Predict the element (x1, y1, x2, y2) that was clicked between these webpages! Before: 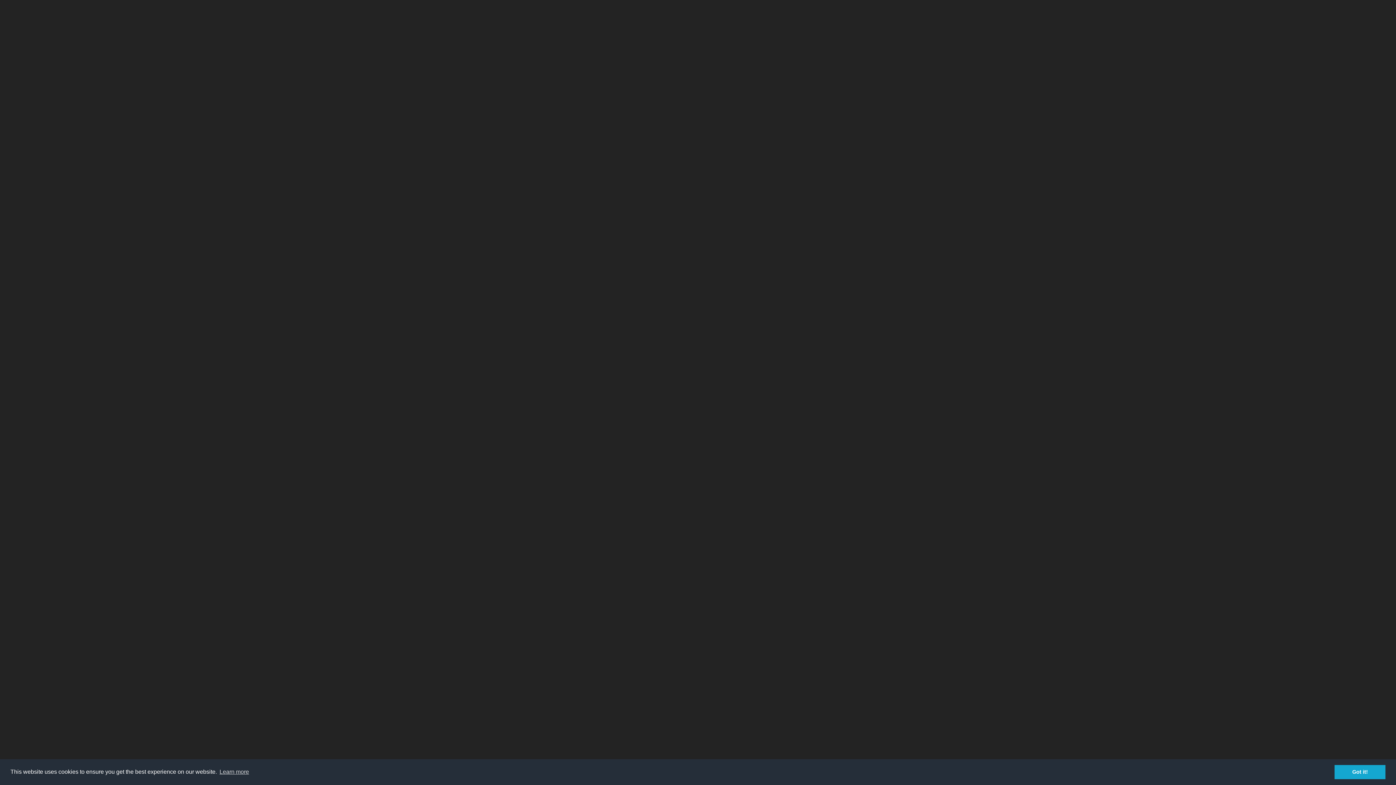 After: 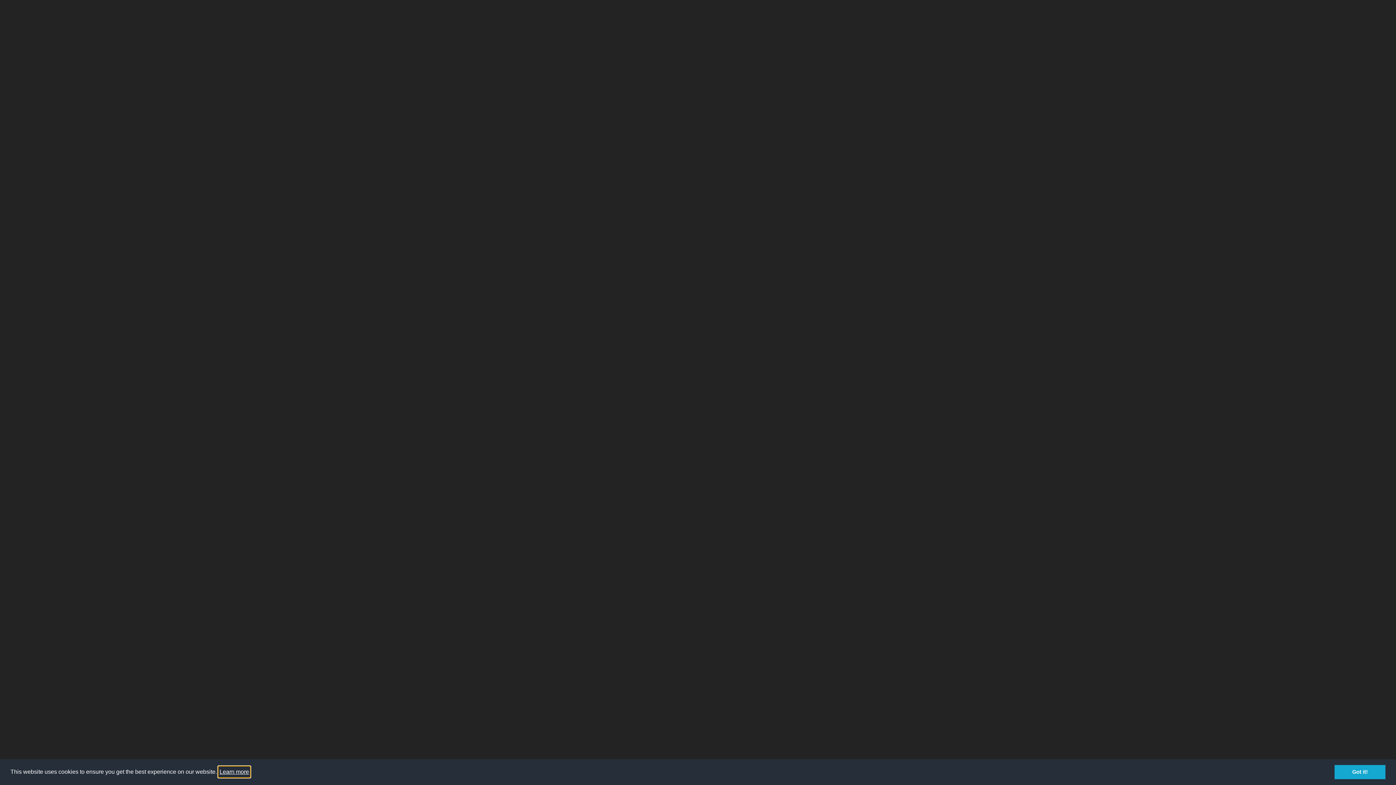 Action: label: learn more about cookies bbox: (218, 766, 250, 777)